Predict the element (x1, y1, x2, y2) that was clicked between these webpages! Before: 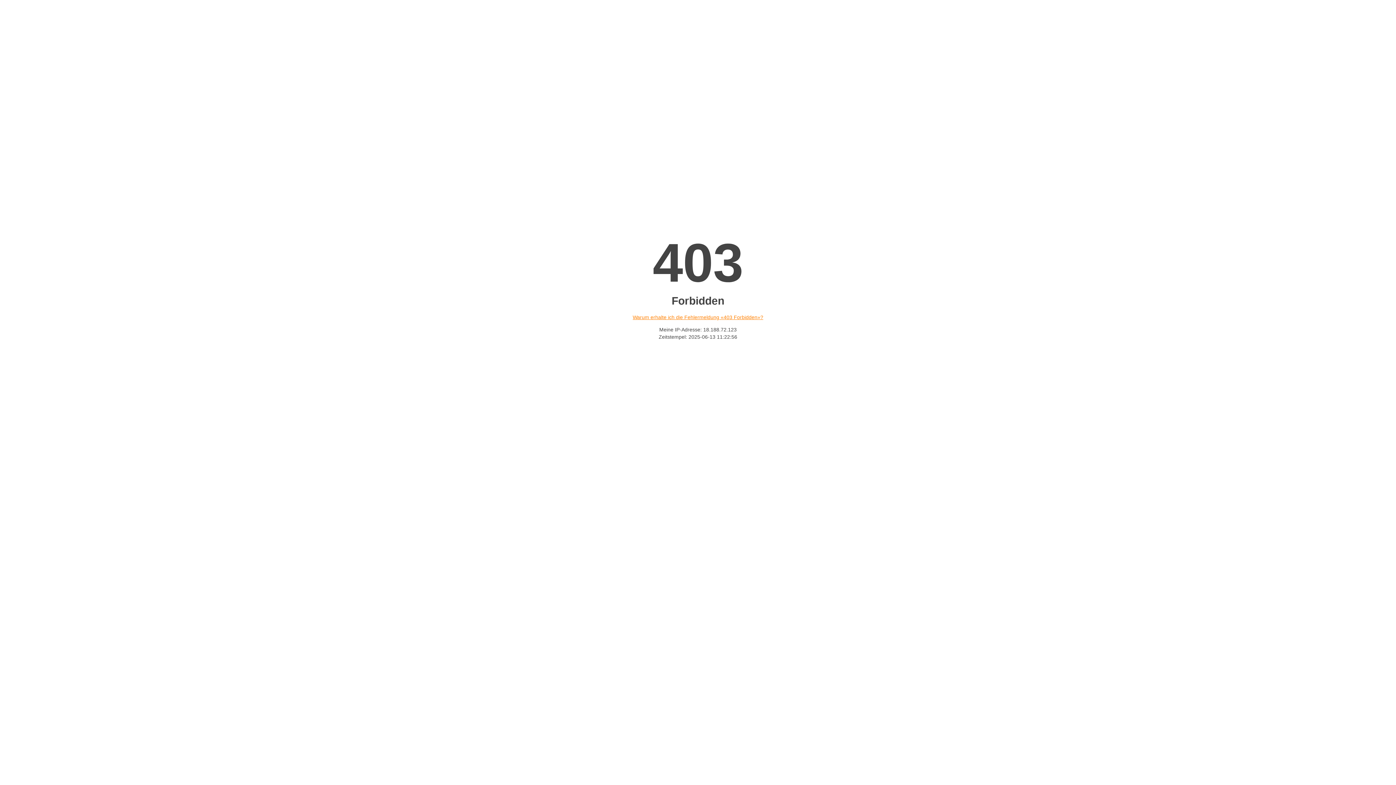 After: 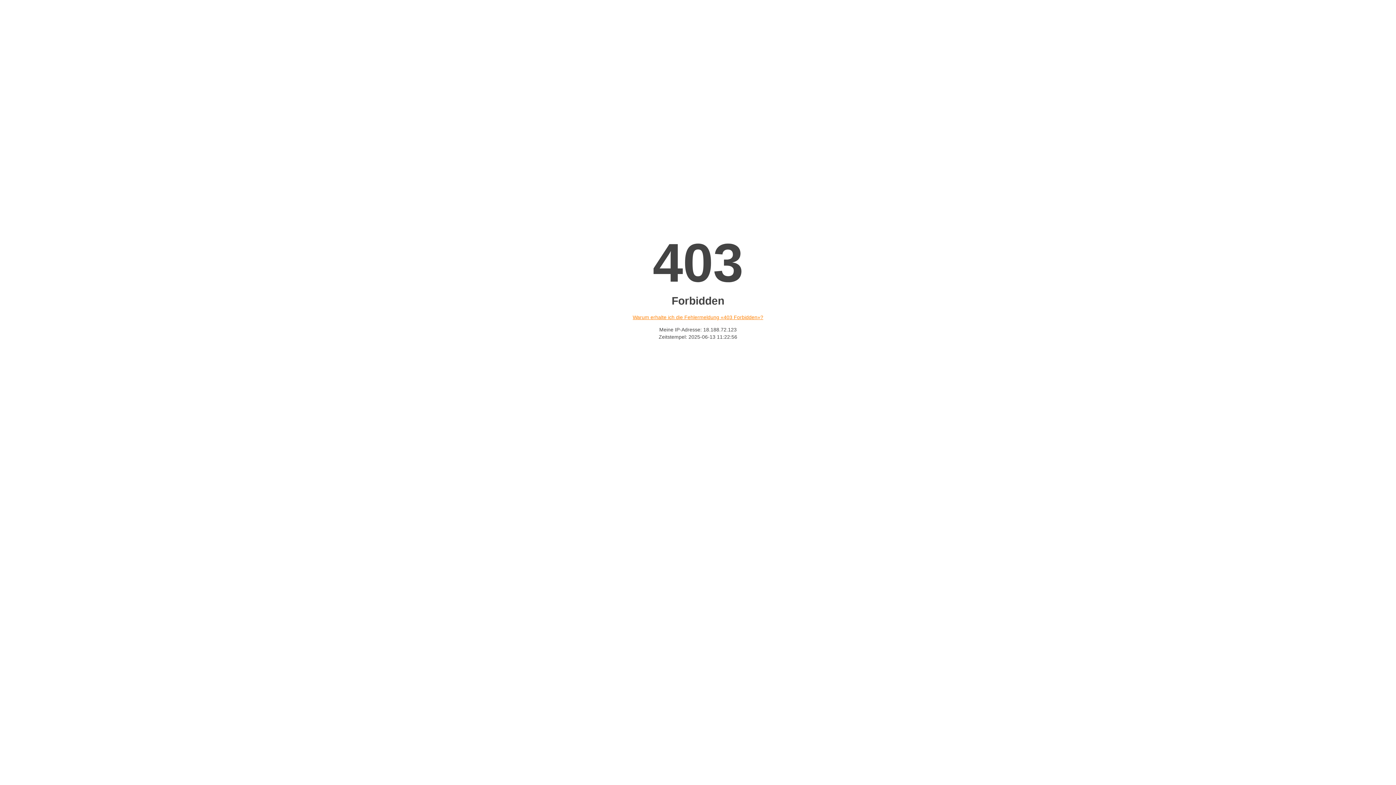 Action: label: Warum erhalte ich die Fehlermeldung «403 Forbidden»? bbox: (632, 314, 763, 320)